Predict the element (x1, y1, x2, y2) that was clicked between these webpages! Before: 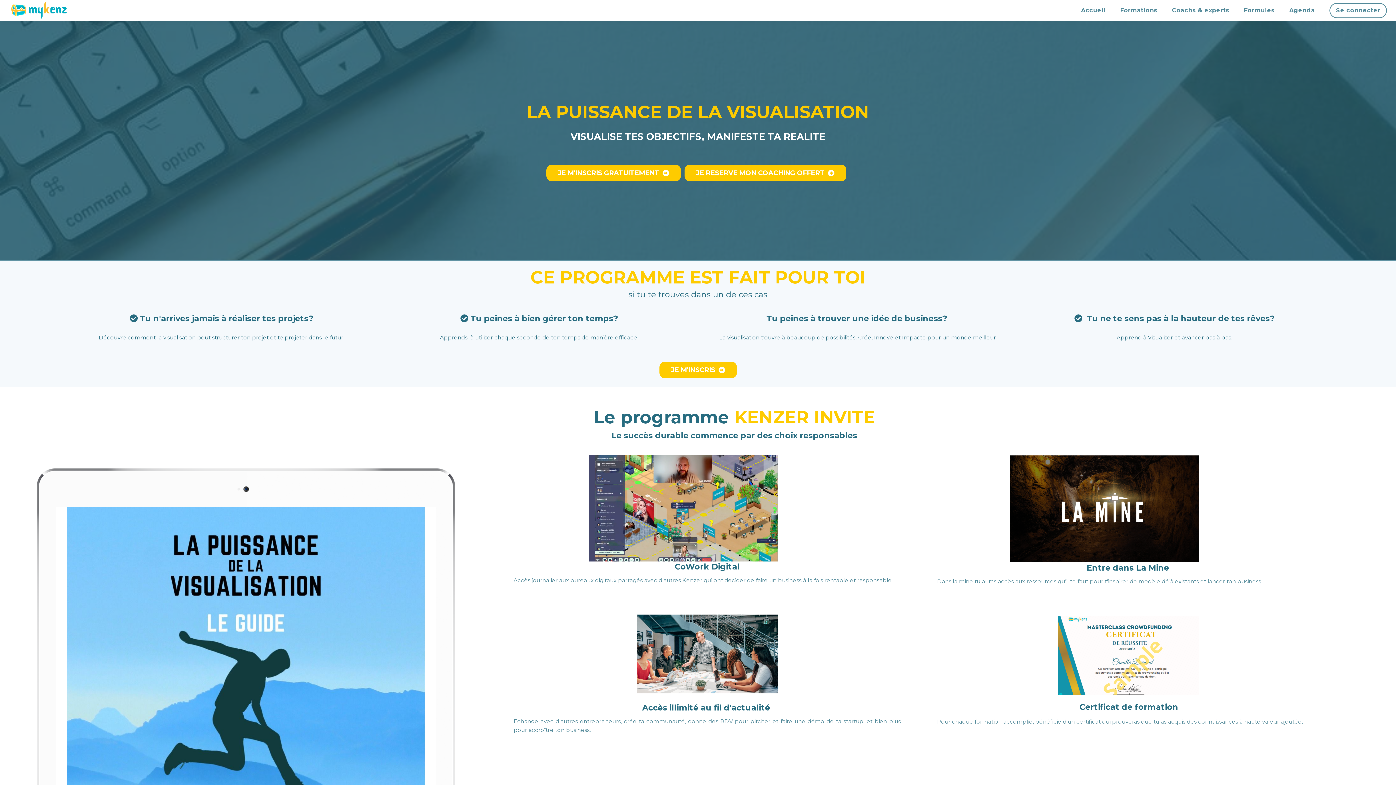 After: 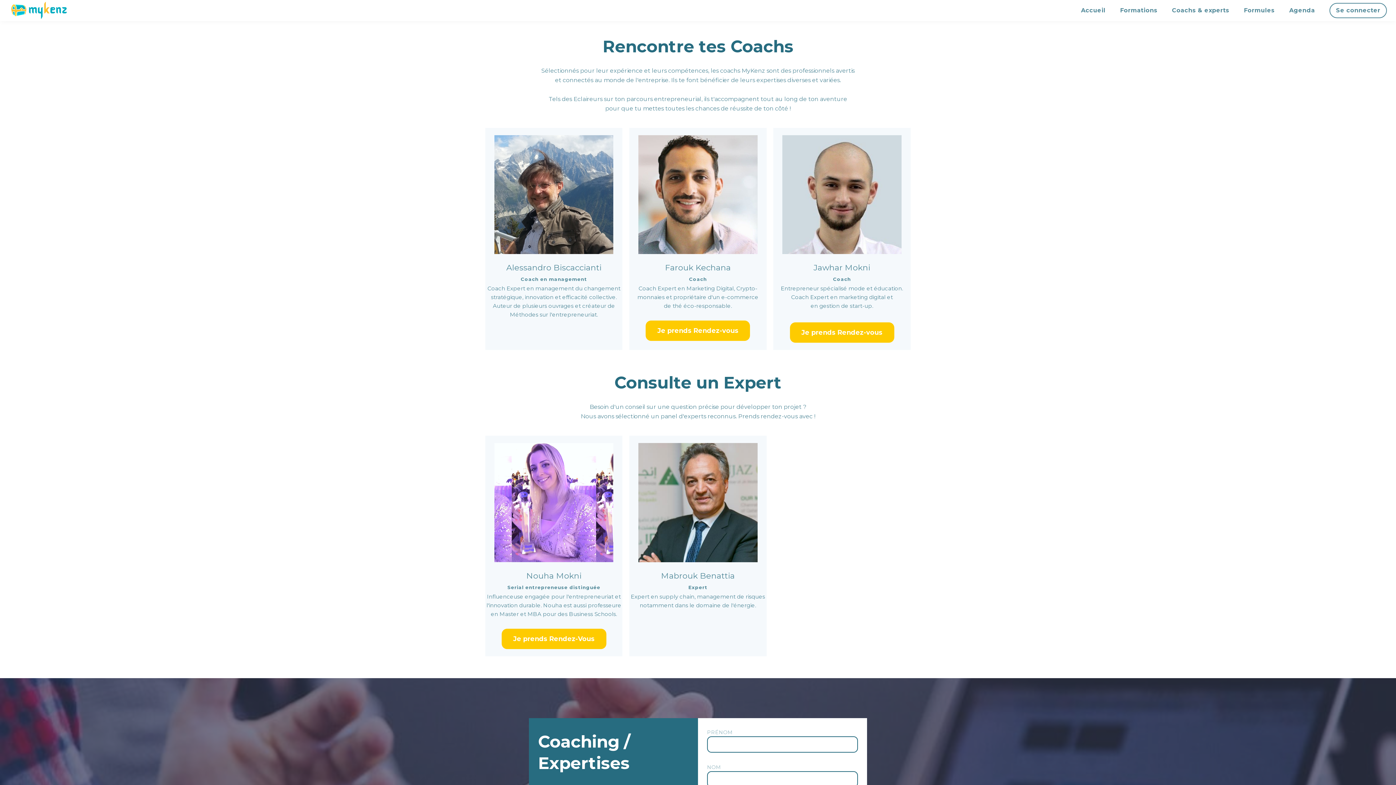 Action: bbox: (1172, 5, 1229, 15) label: Coachs & experts